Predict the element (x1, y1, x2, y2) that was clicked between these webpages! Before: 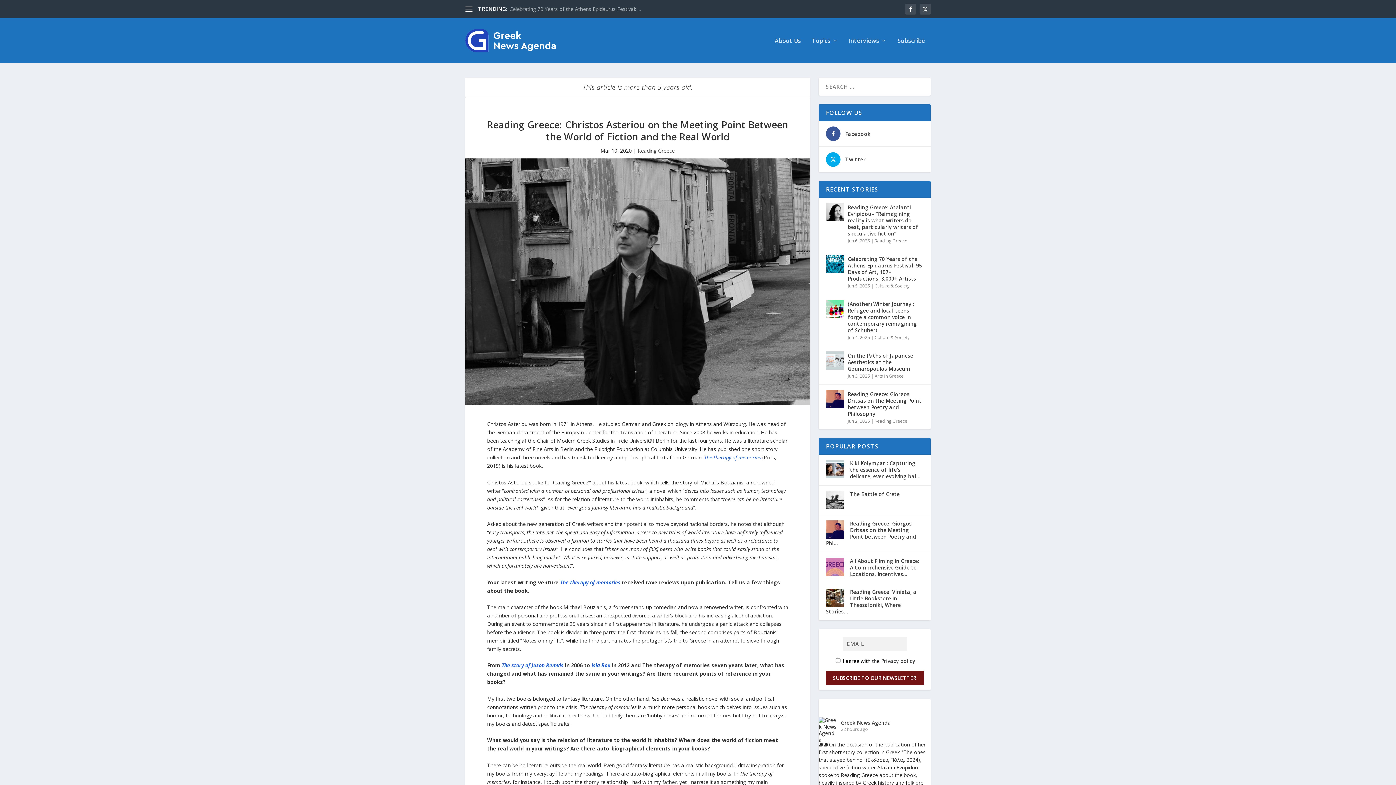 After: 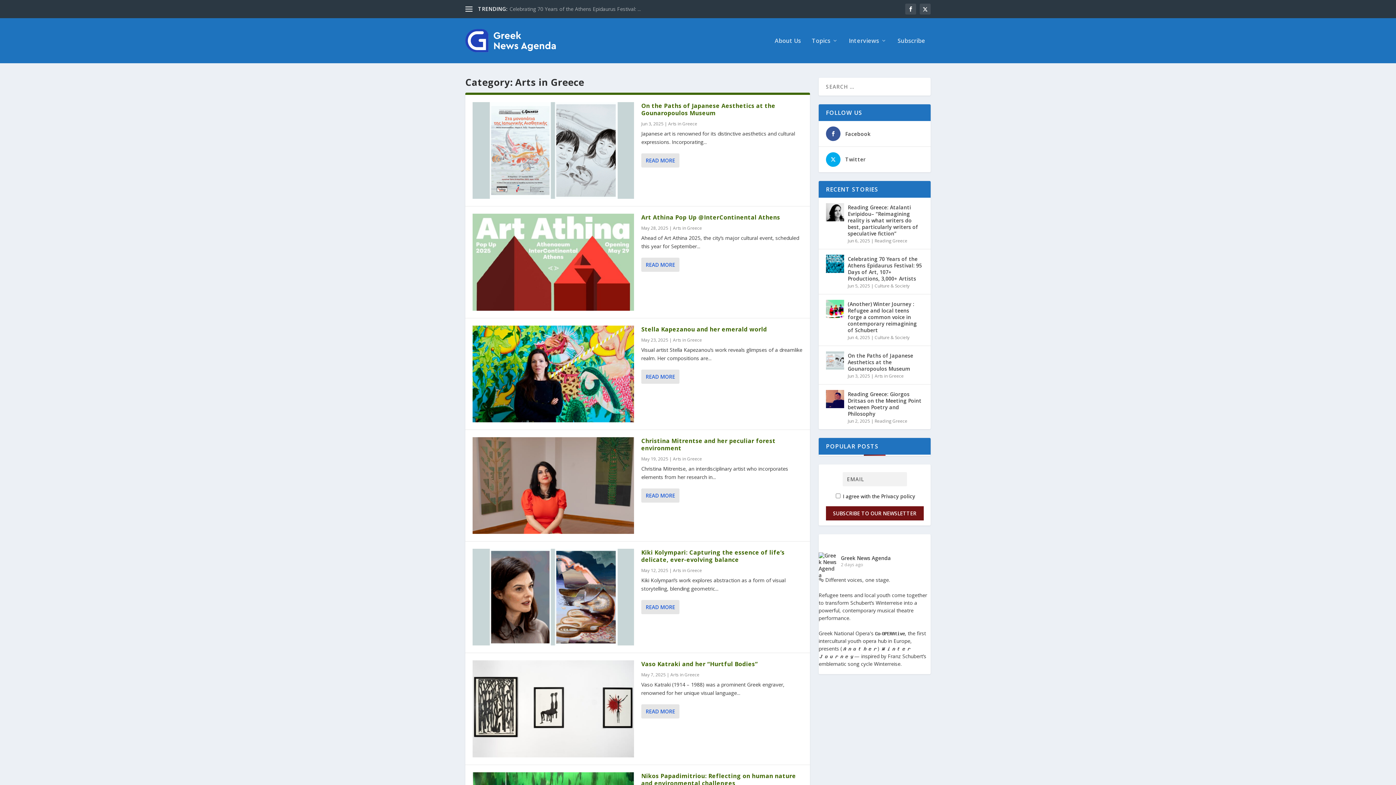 Action: label: Arts in Greece bbox: (874, 373, 904, 379)